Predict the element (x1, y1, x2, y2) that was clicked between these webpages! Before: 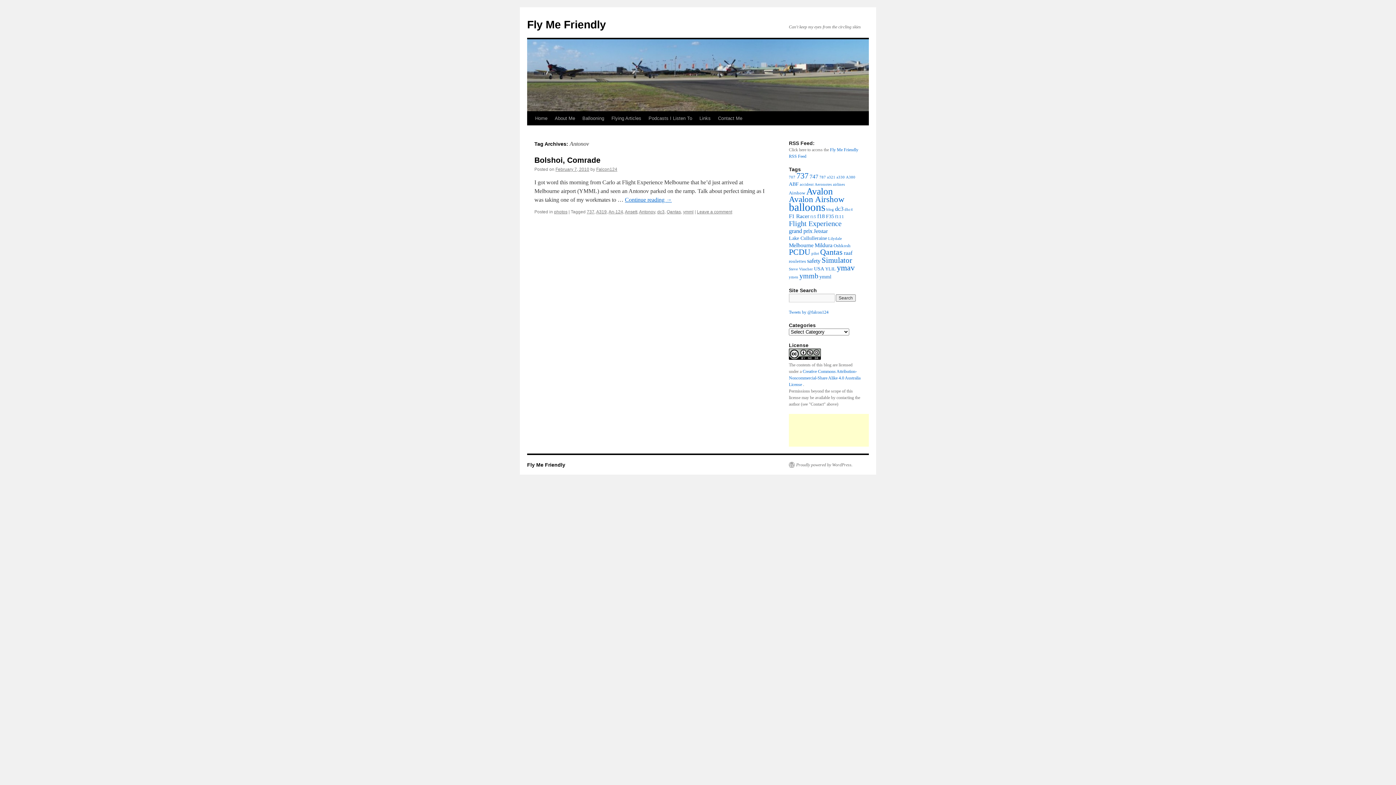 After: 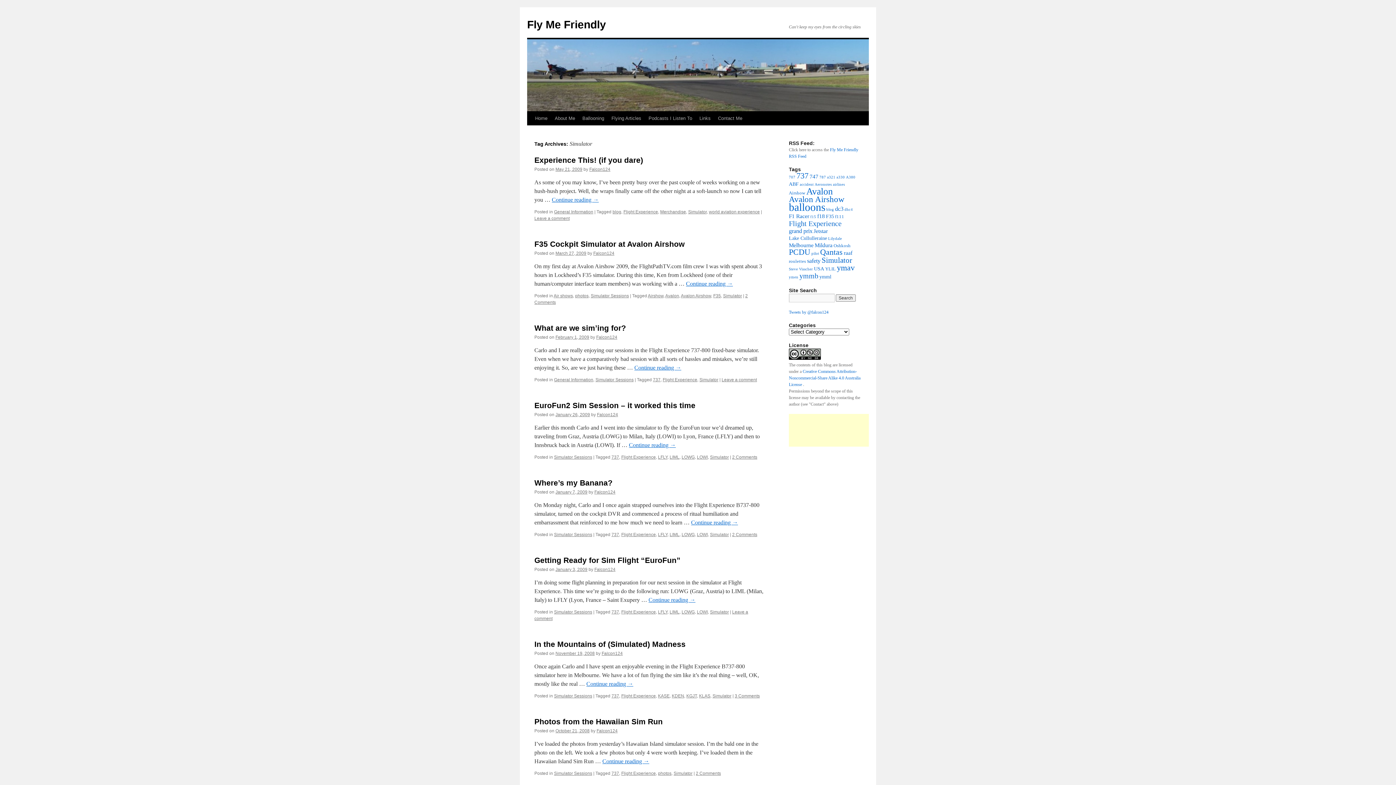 Action: label: Simulator (13 items) bbox: (821, 256, 852, 264)